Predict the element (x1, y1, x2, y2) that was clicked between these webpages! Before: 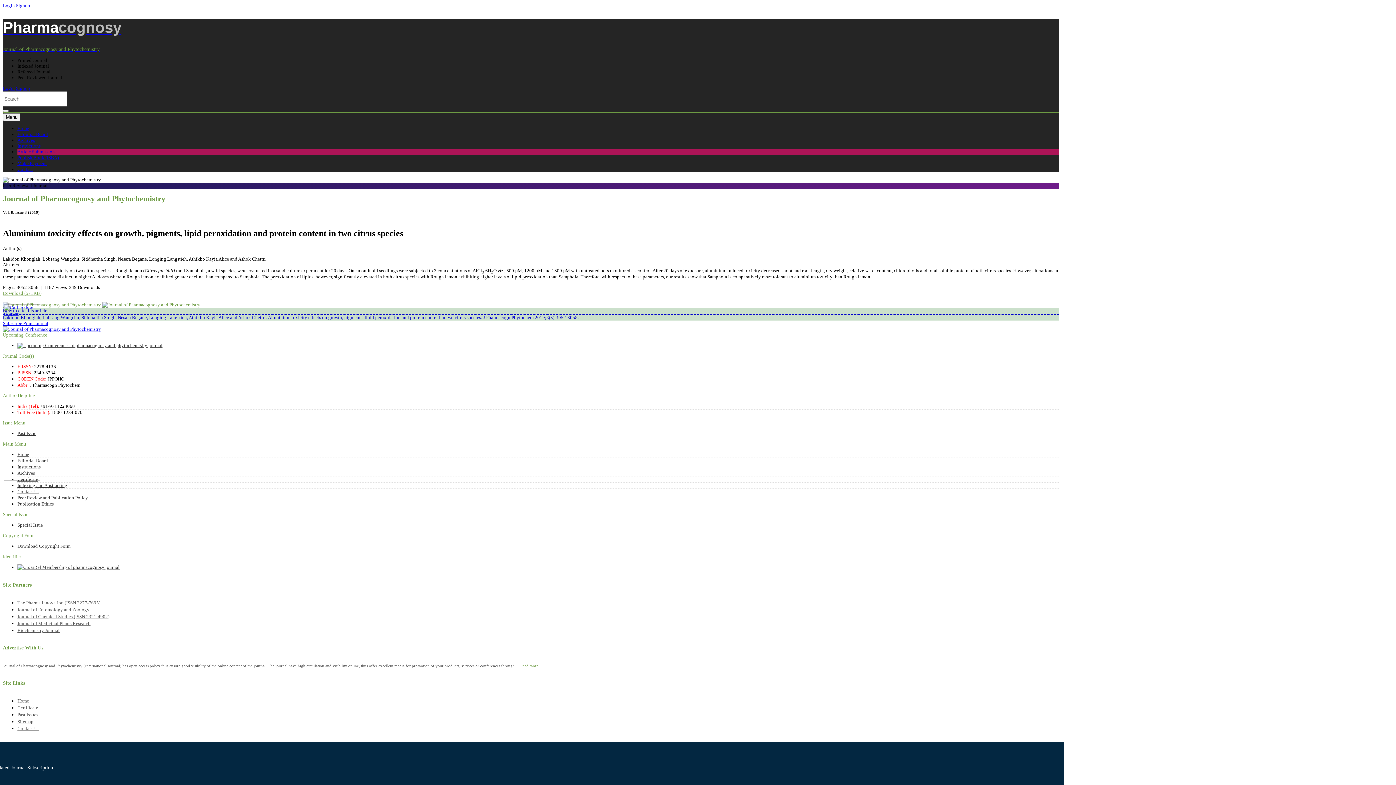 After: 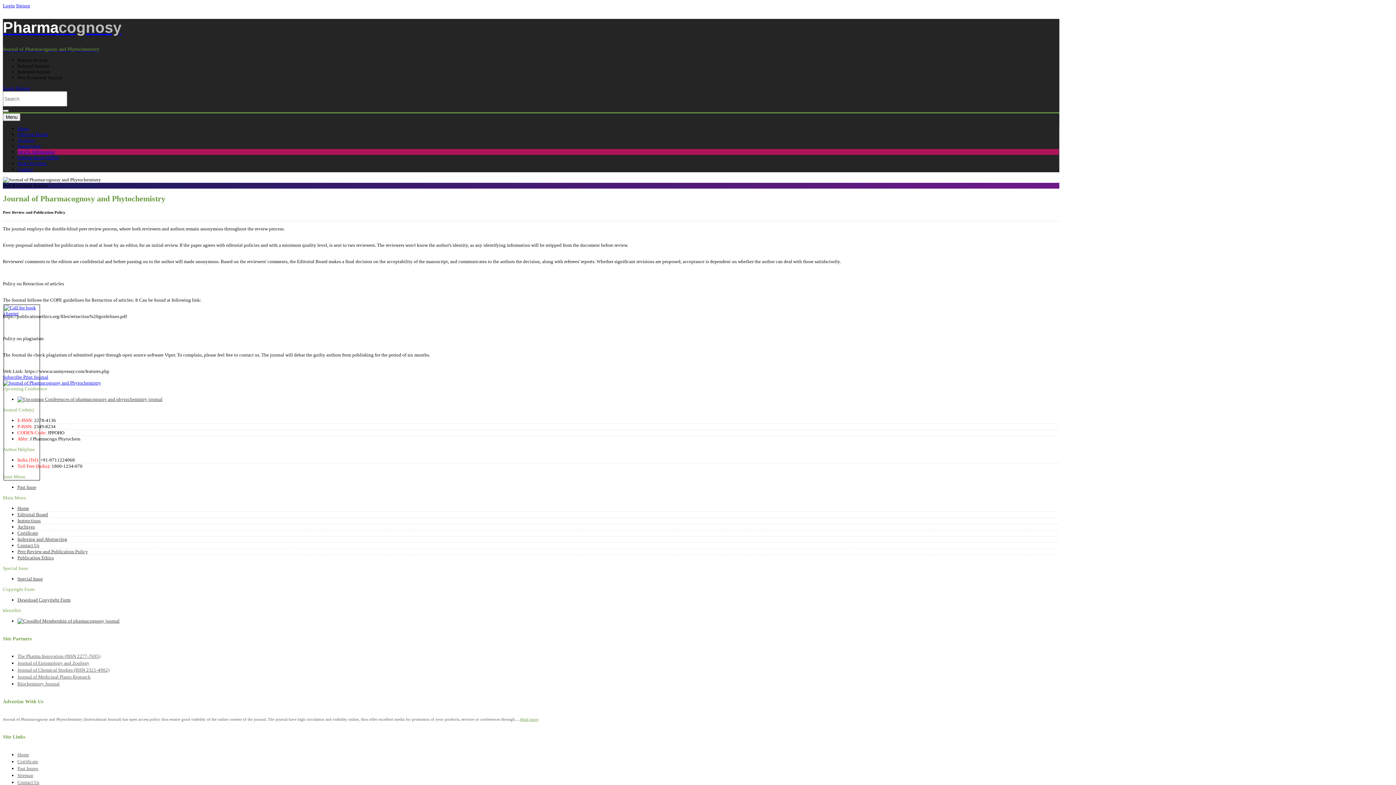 Action: label: Peer Review and Publication Policy bbox: (17, 495, 88, 500)